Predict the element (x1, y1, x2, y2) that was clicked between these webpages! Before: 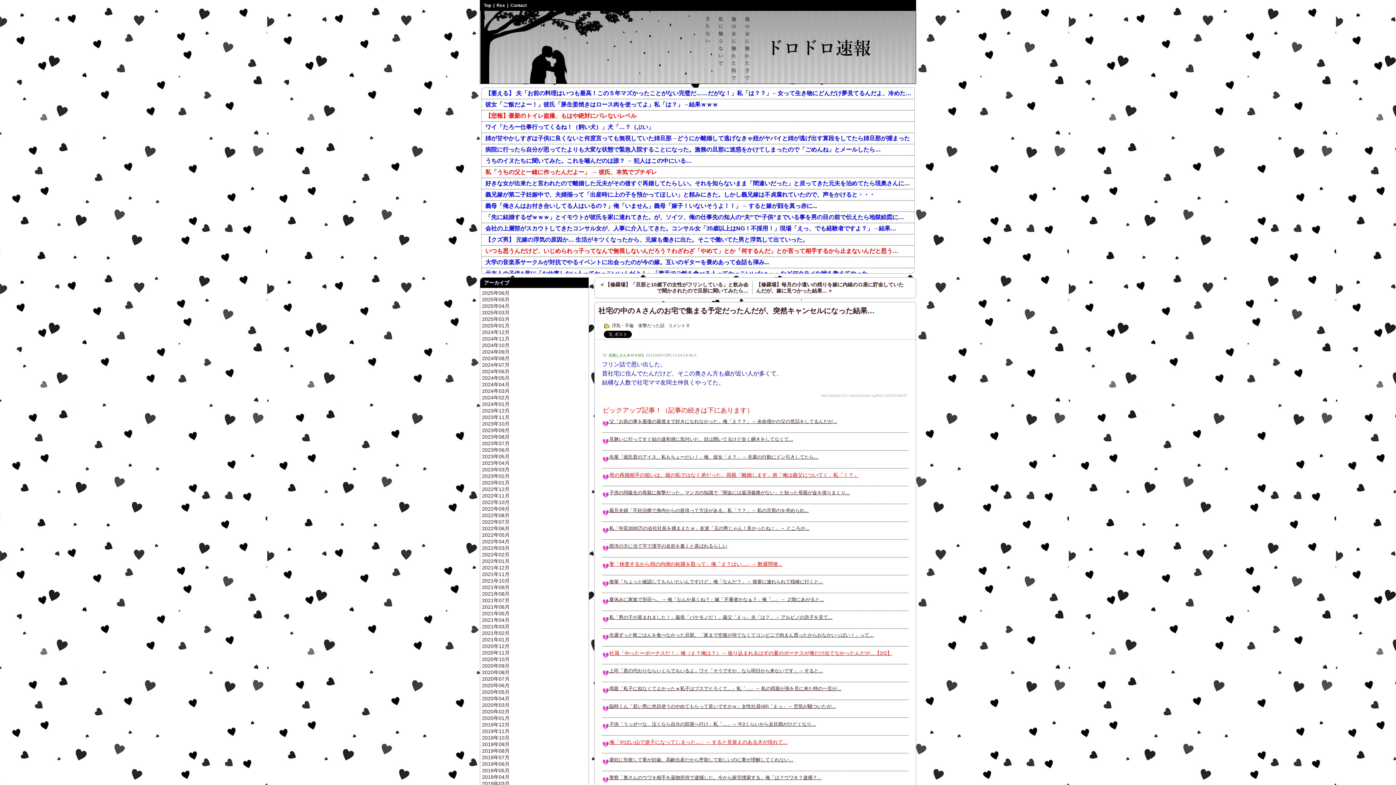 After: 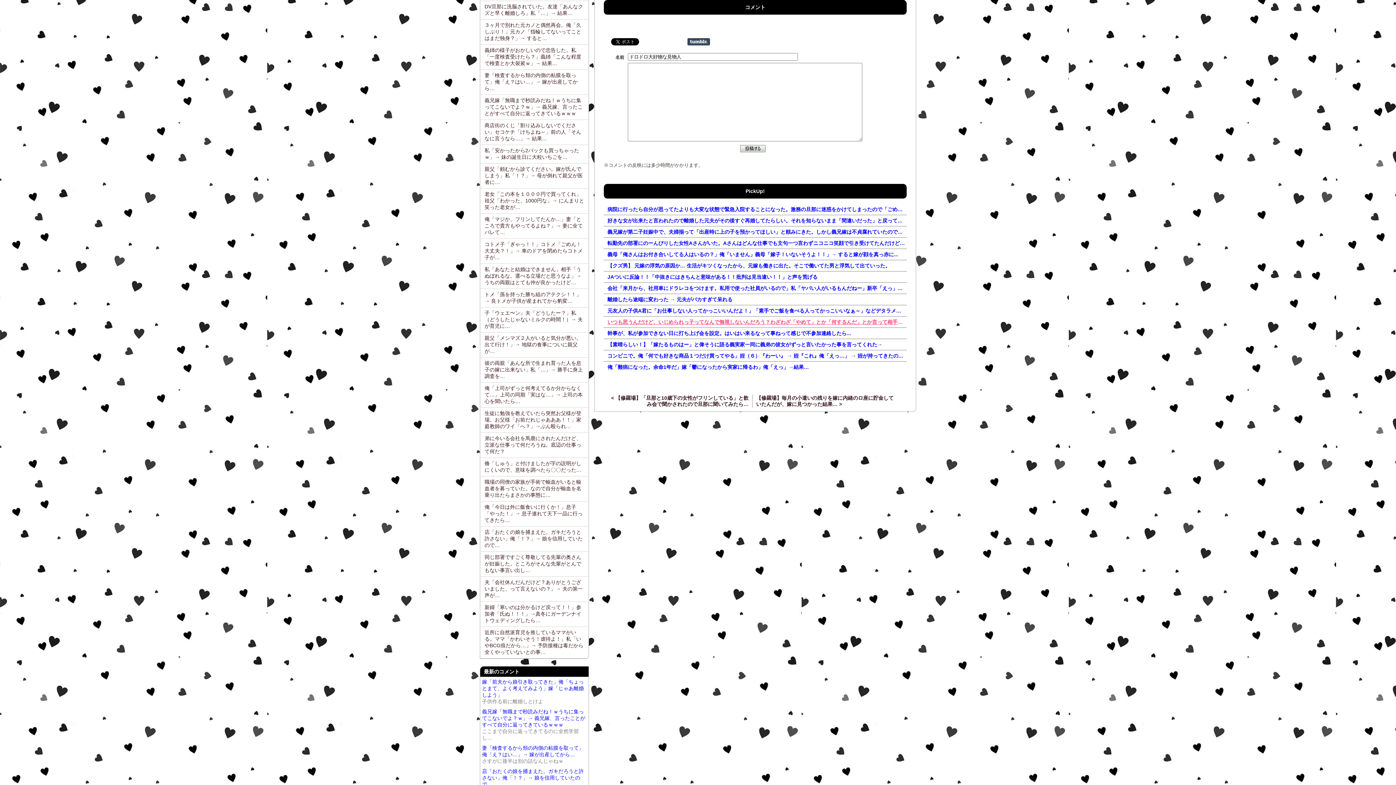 Action: label: コメント 0 bbox: (668, 323, 689, 328)